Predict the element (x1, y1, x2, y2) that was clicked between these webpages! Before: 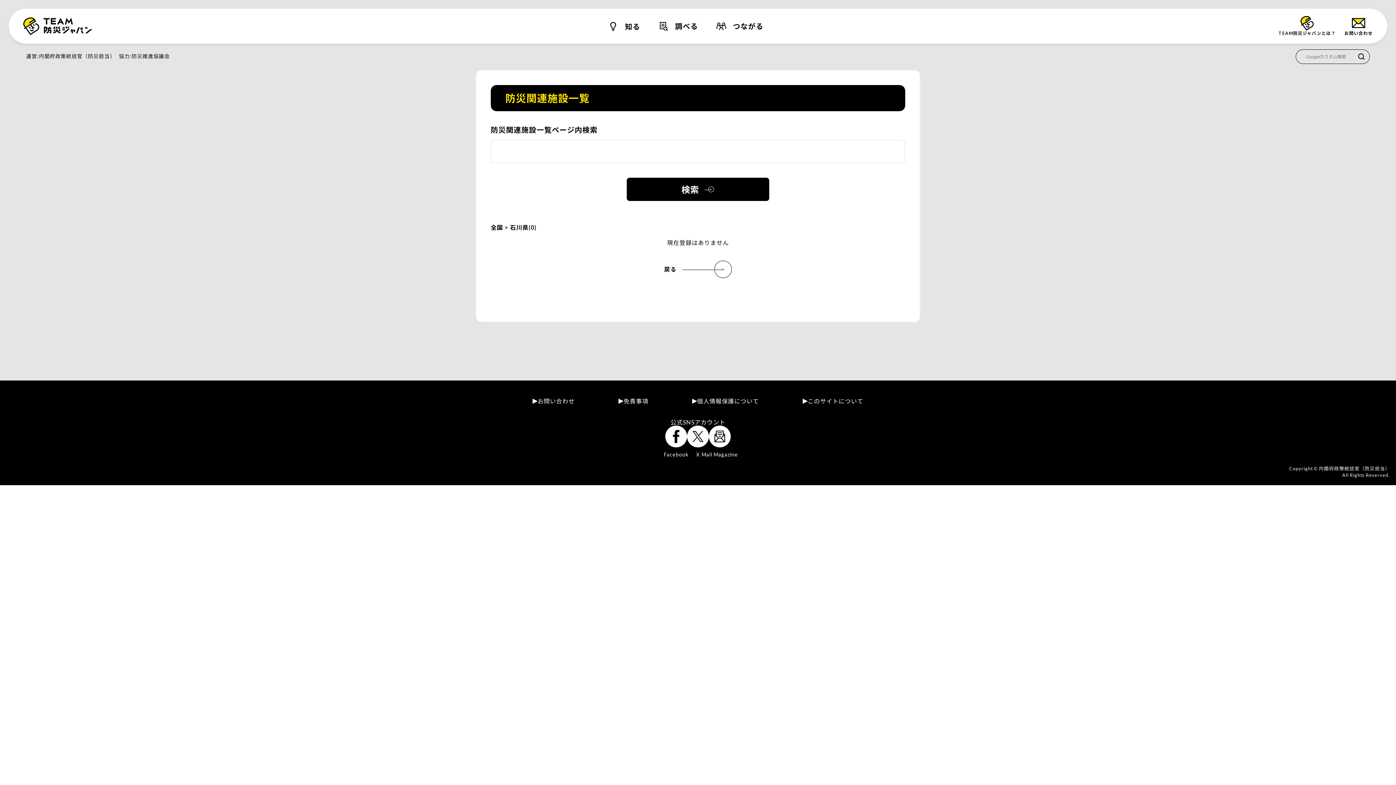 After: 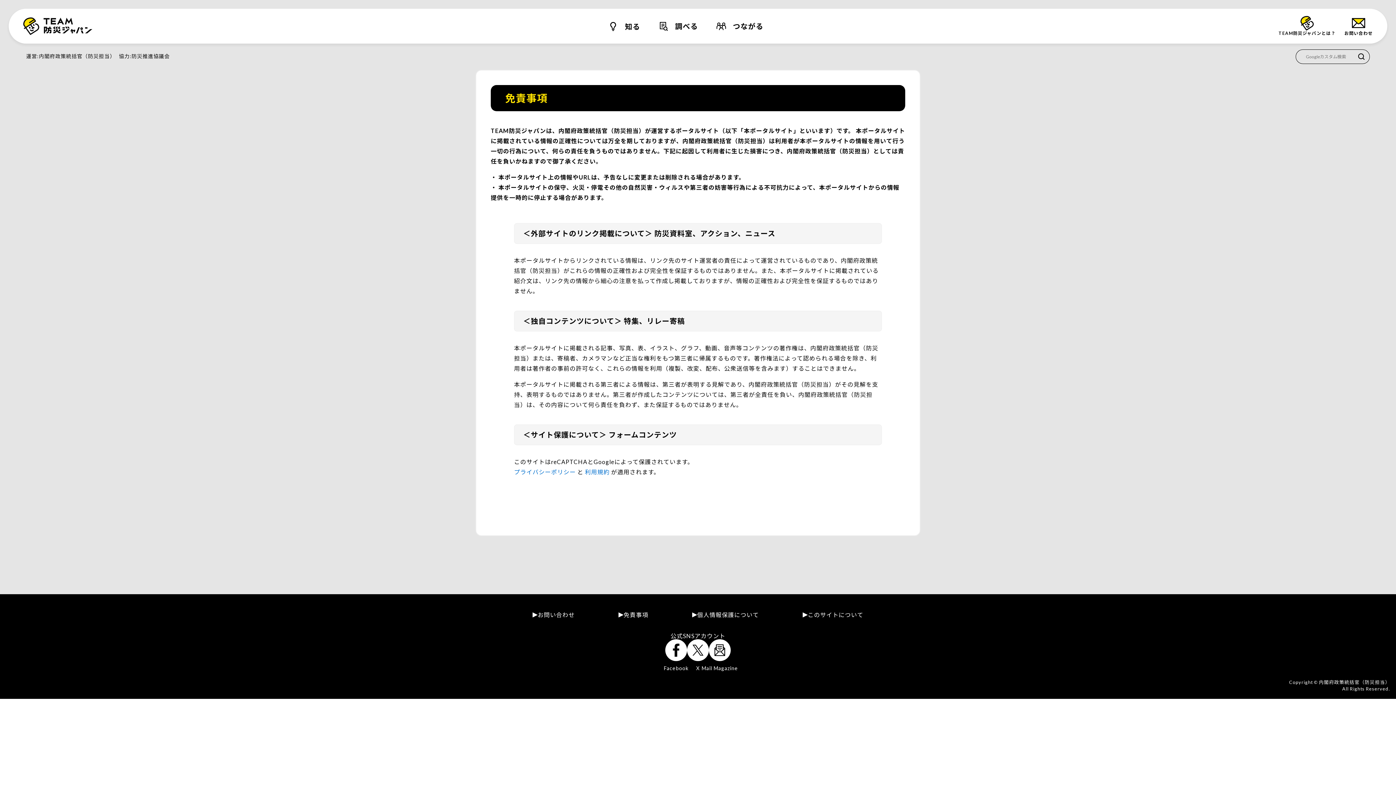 Action: label: 免責事項 bbox: (618, 398, 648, 404)